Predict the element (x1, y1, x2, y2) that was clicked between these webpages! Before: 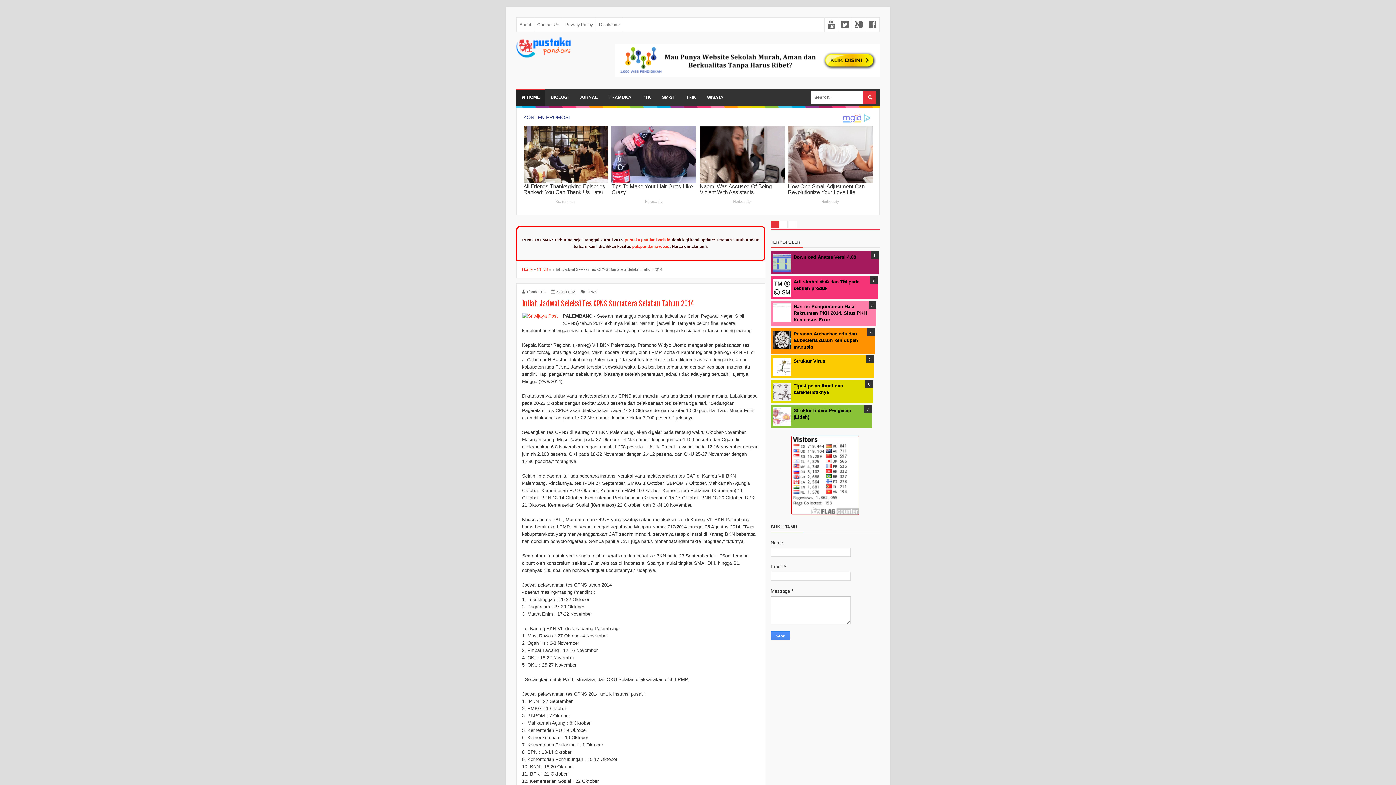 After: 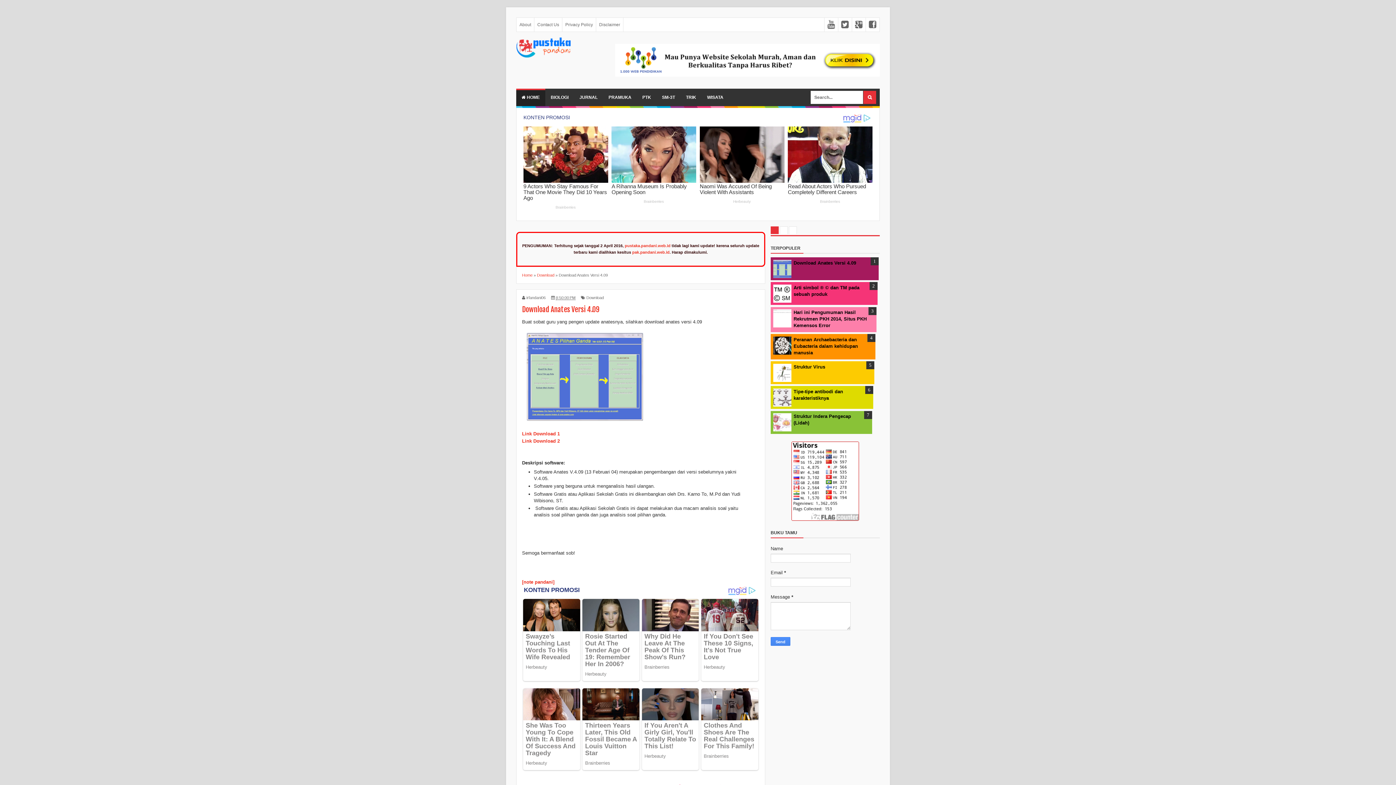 Action: label: Download Anates Versi 4.09 bbox: (793, 254, 856, 259)